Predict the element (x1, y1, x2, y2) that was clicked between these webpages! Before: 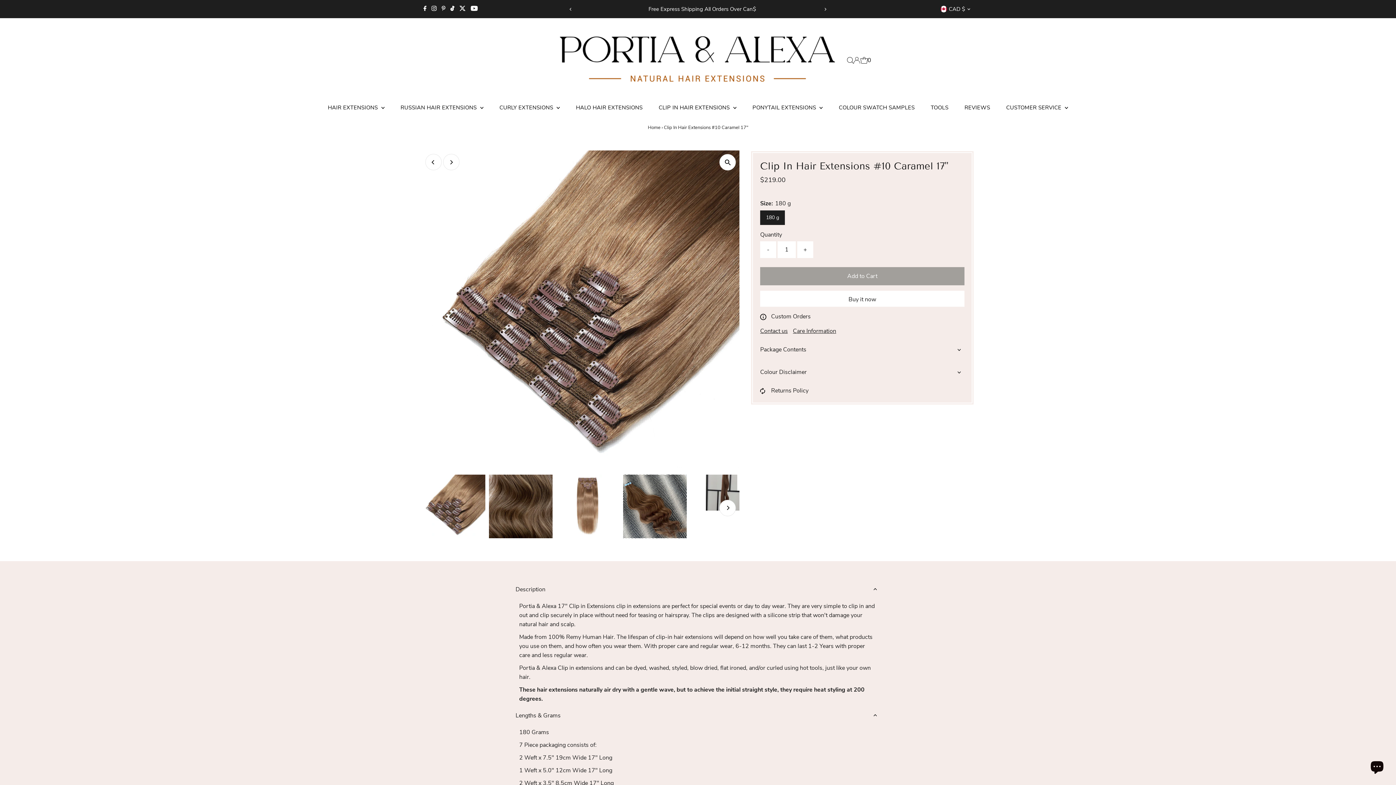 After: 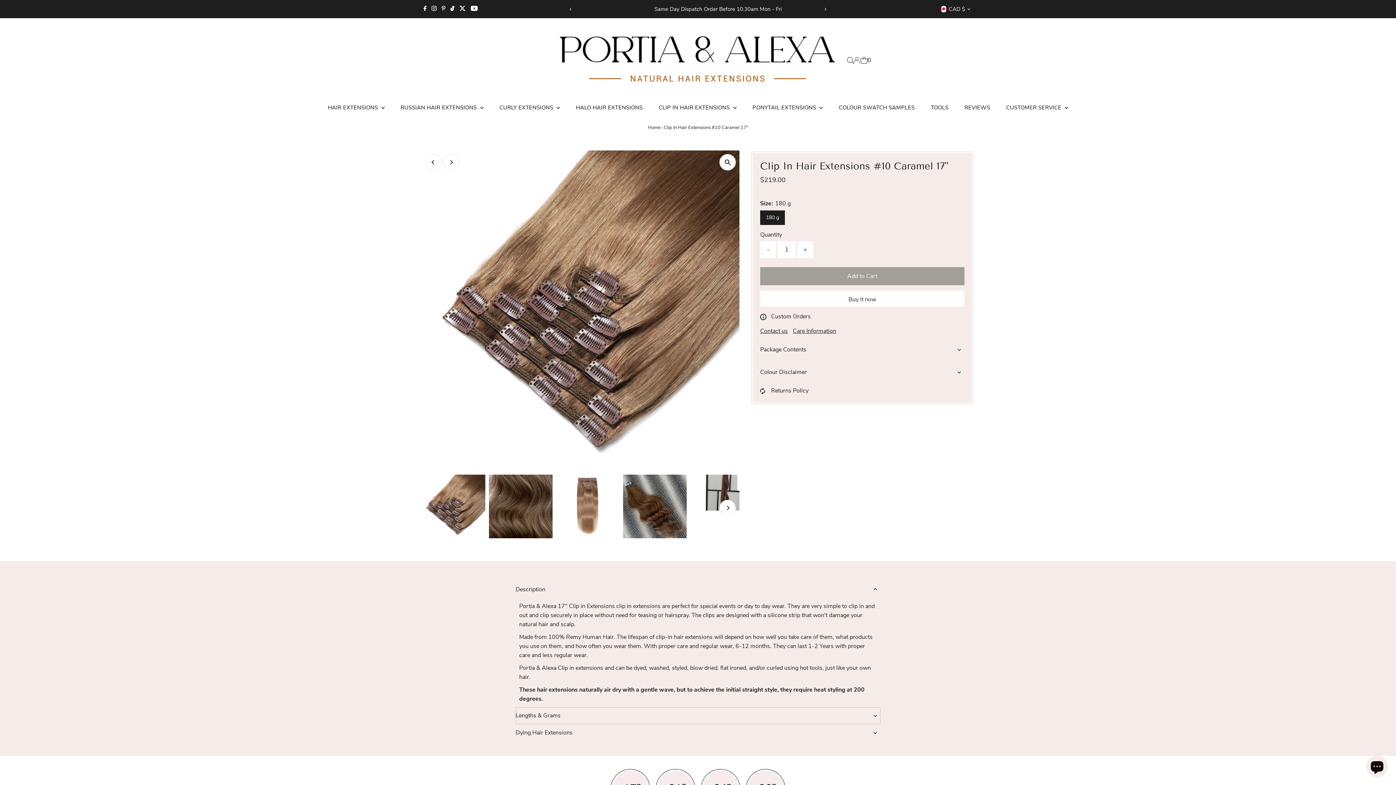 Action: label: Lengths & Grams bbox: (515, 707, 880, 724)